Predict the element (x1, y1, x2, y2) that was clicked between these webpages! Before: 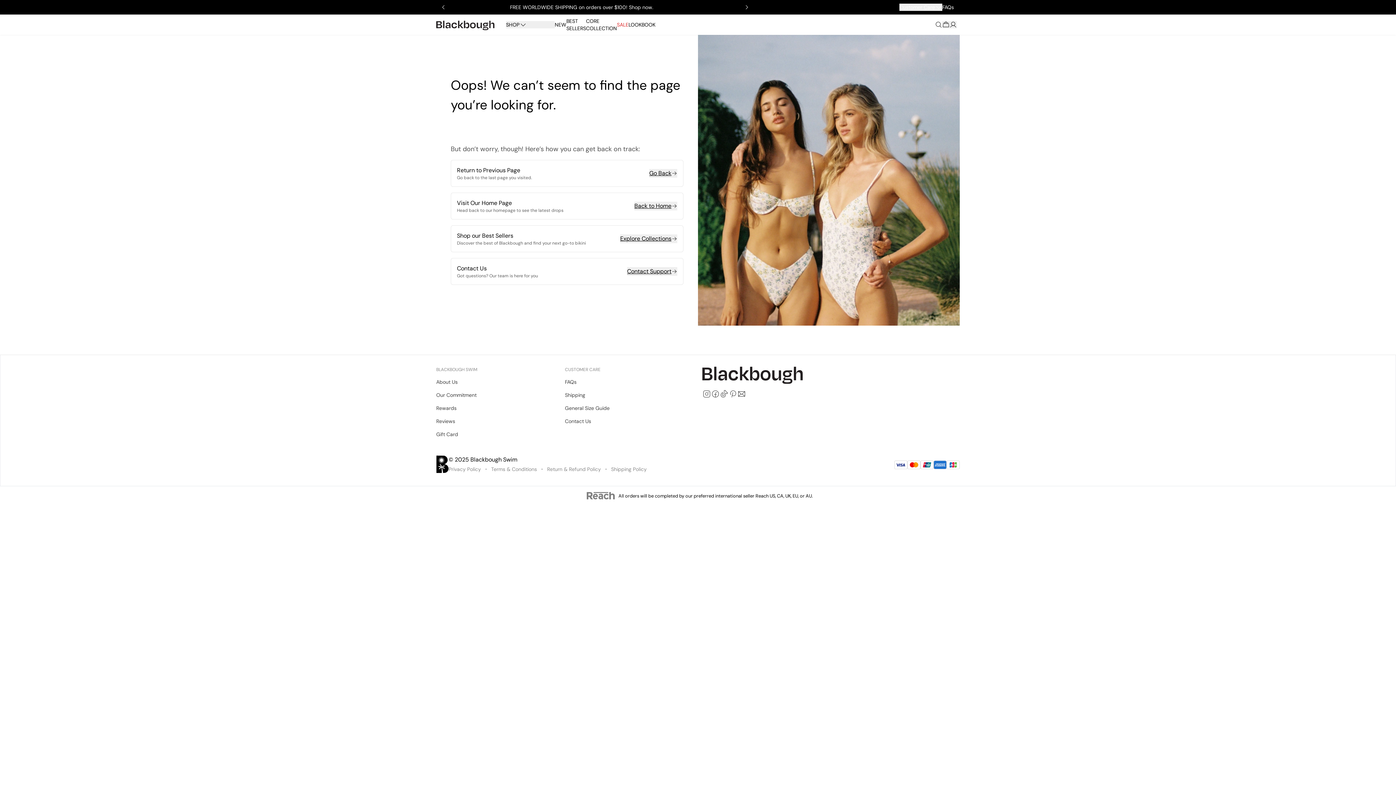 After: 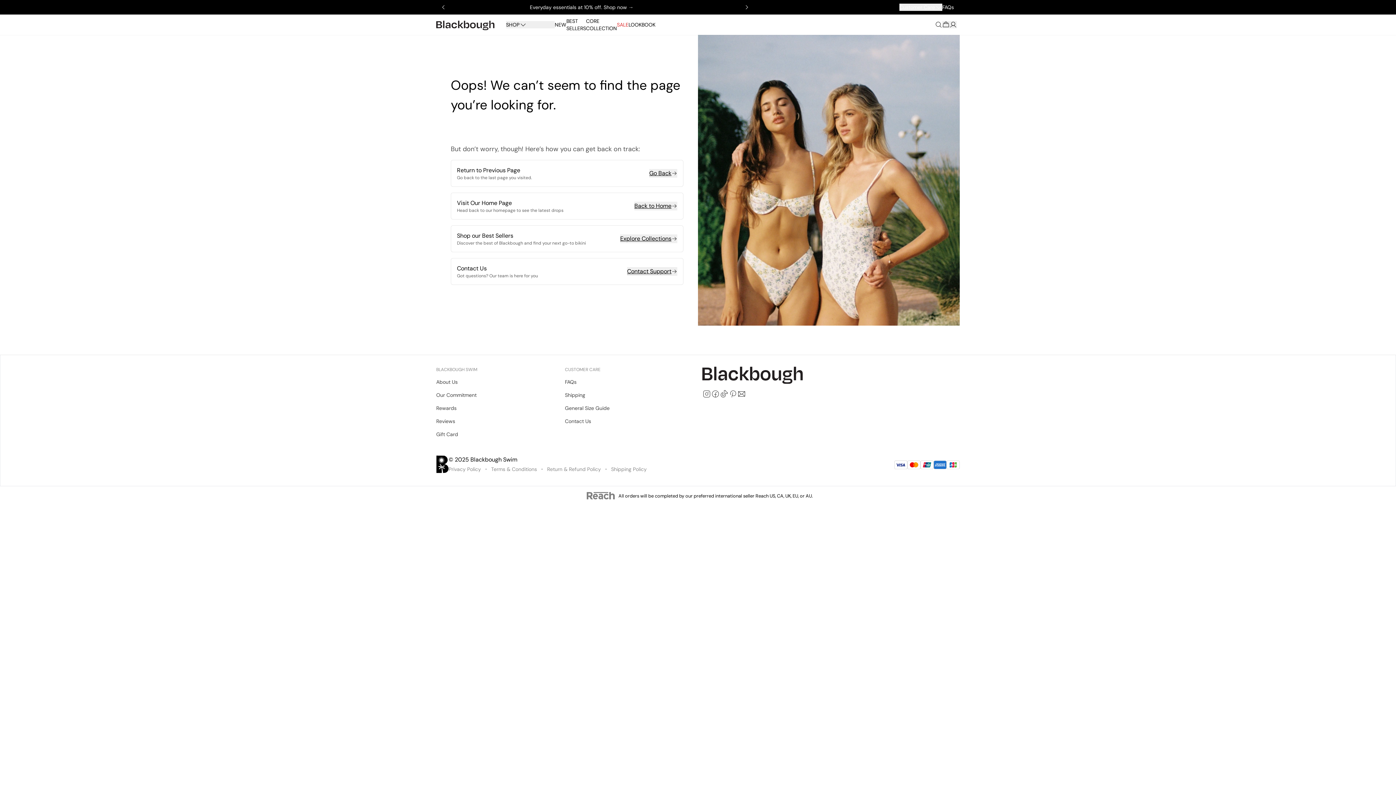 Action: bbox: (728, 389, 737, 398) label: follow-pinterest